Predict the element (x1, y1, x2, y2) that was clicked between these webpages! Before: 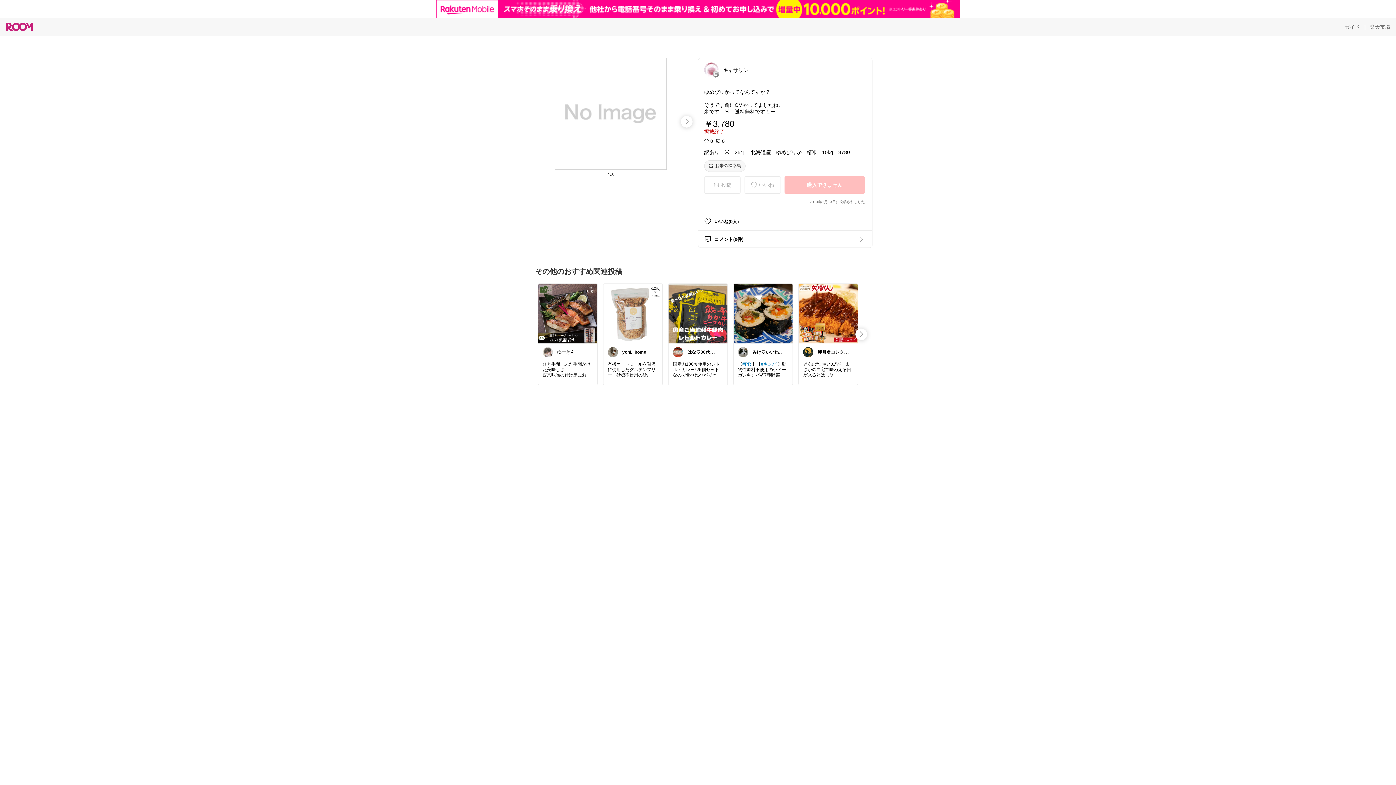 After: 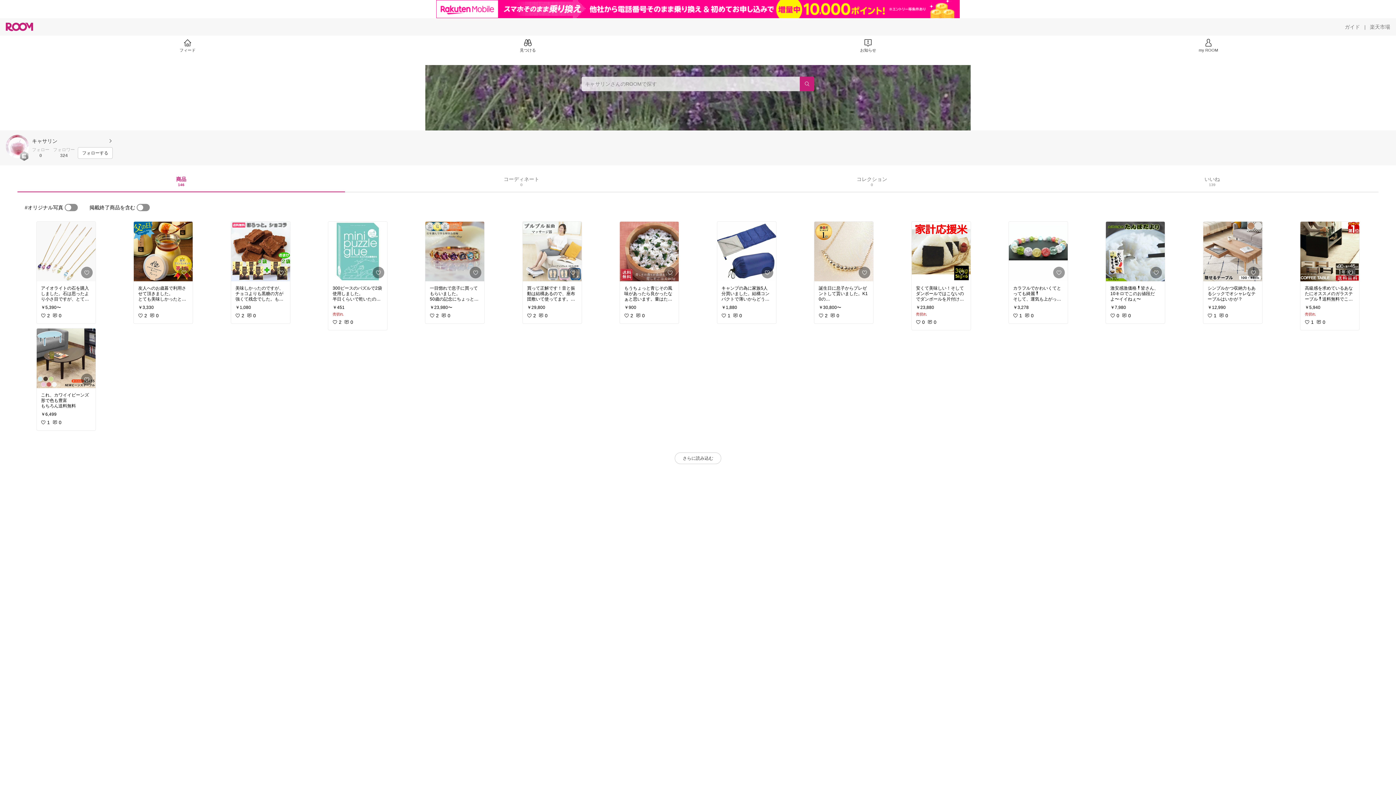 Action: bbox: (704, 62, 753, 77) label: キャサリン